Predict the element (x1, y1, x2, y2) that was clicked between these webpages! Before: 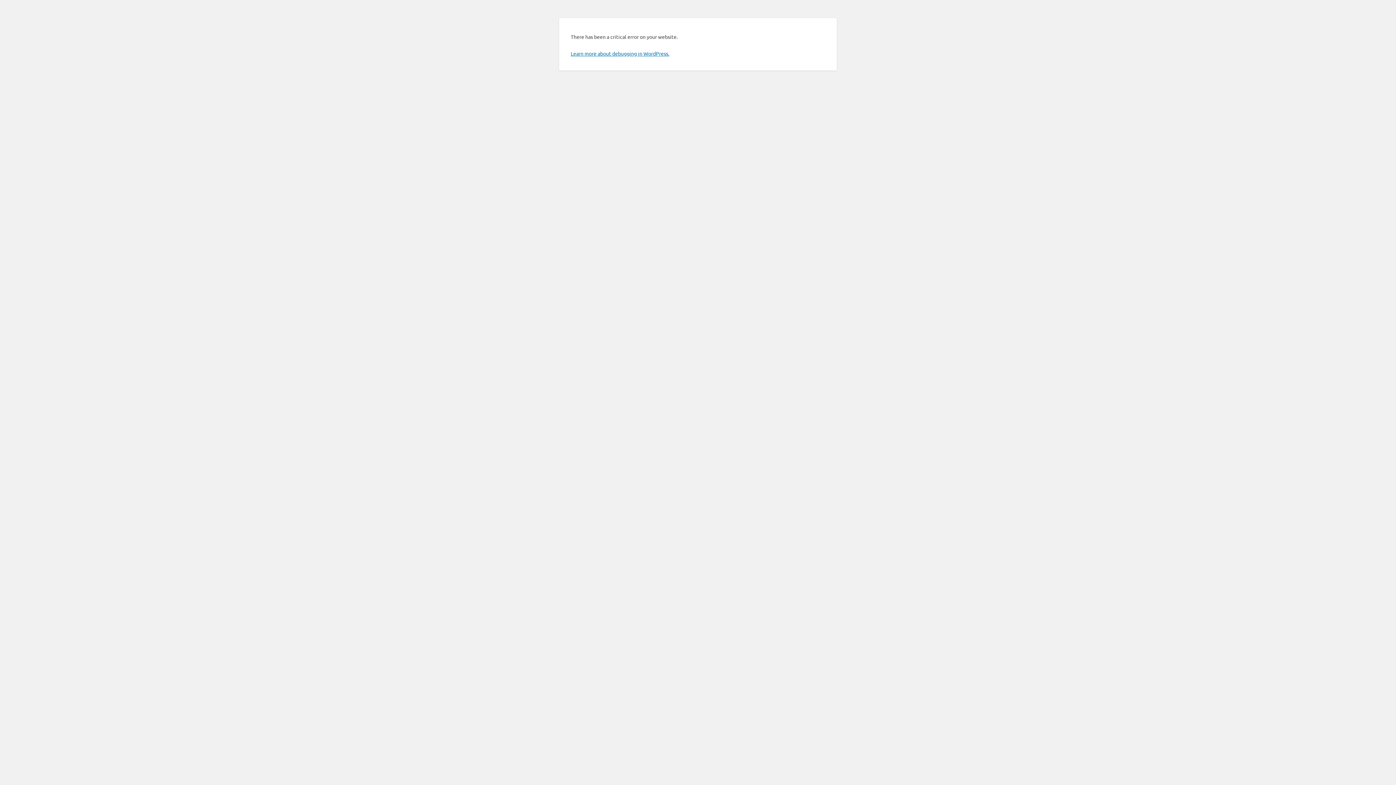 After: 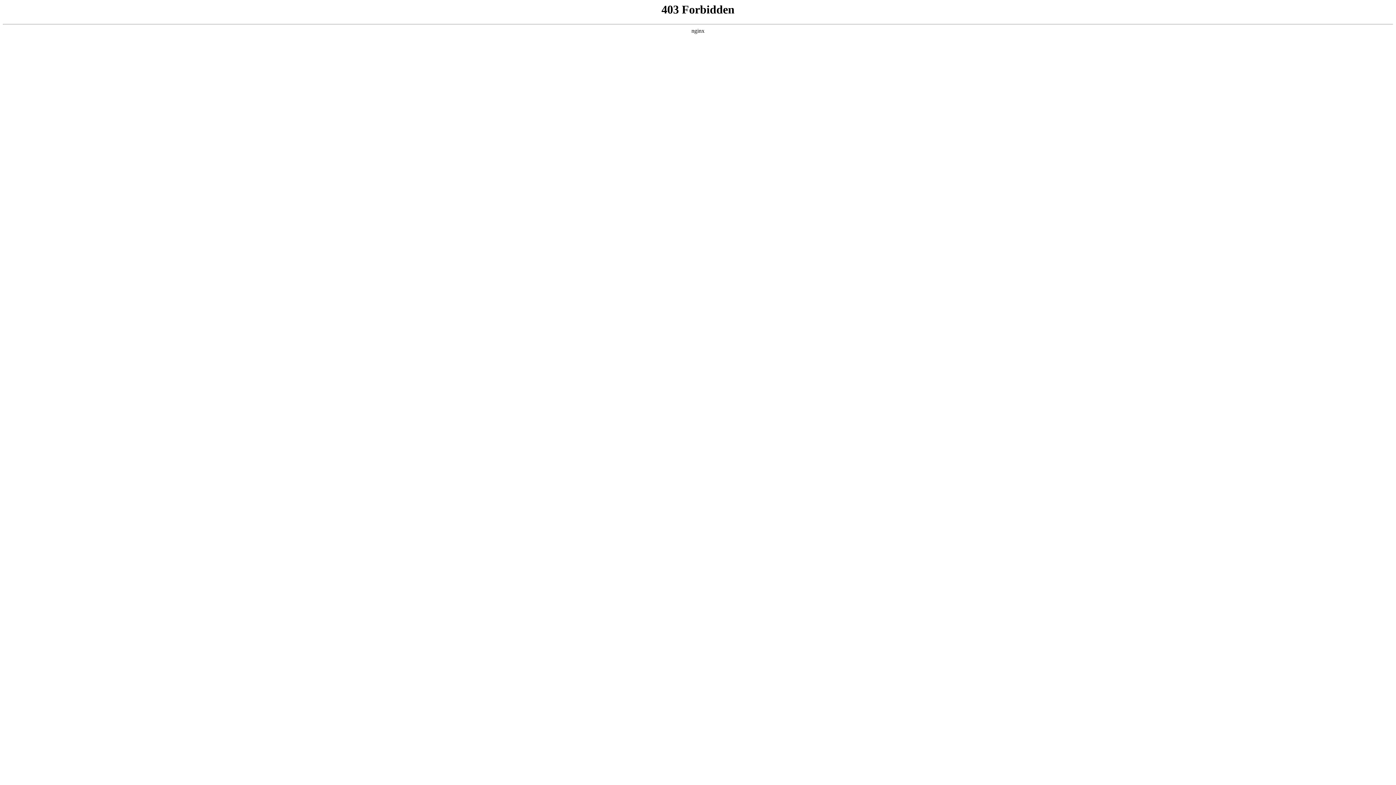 Action: bbox: (570, 50, 669, 56) label: Learn more about debugging in WordPress.